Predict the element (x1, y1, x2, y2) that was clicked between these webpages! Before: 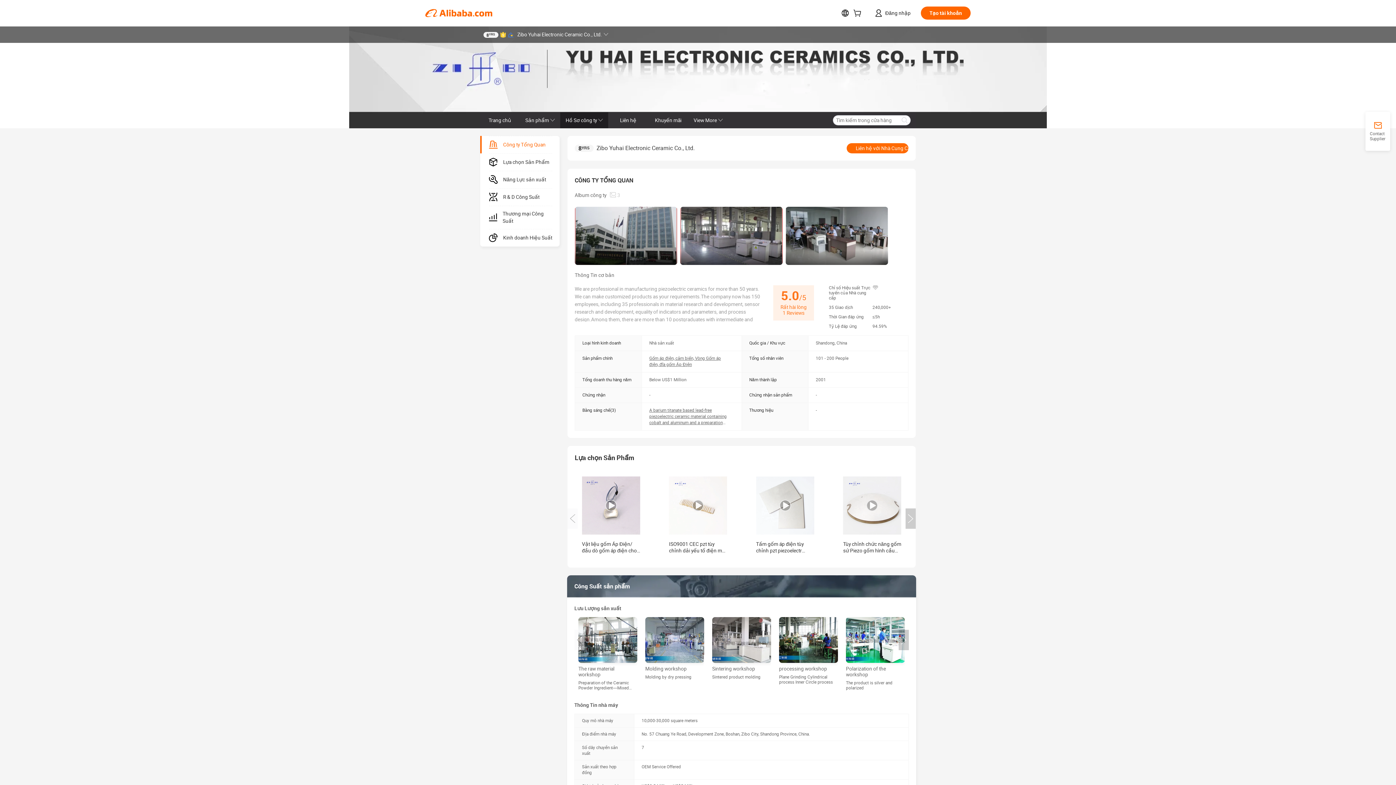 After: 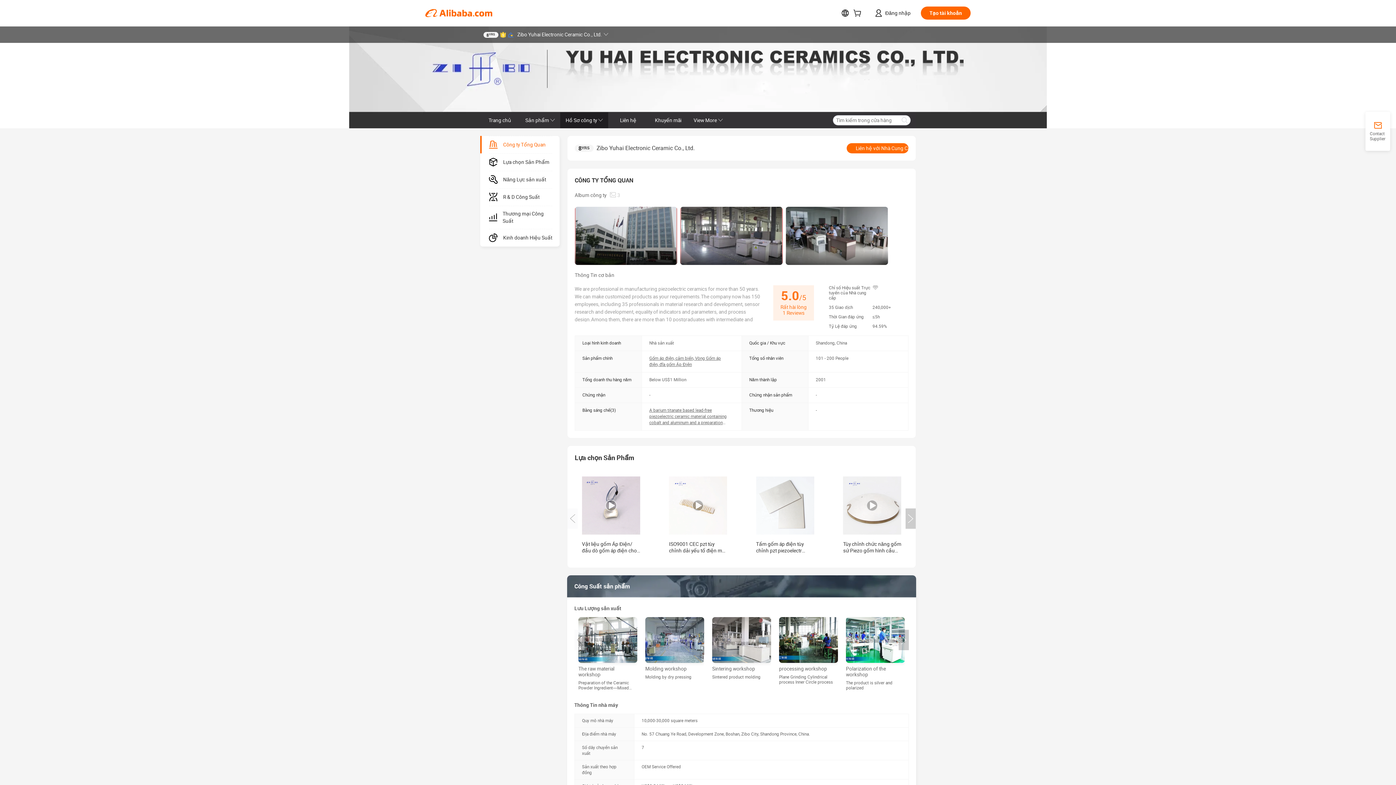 Action: bbox: (756, 476, 814, 534)